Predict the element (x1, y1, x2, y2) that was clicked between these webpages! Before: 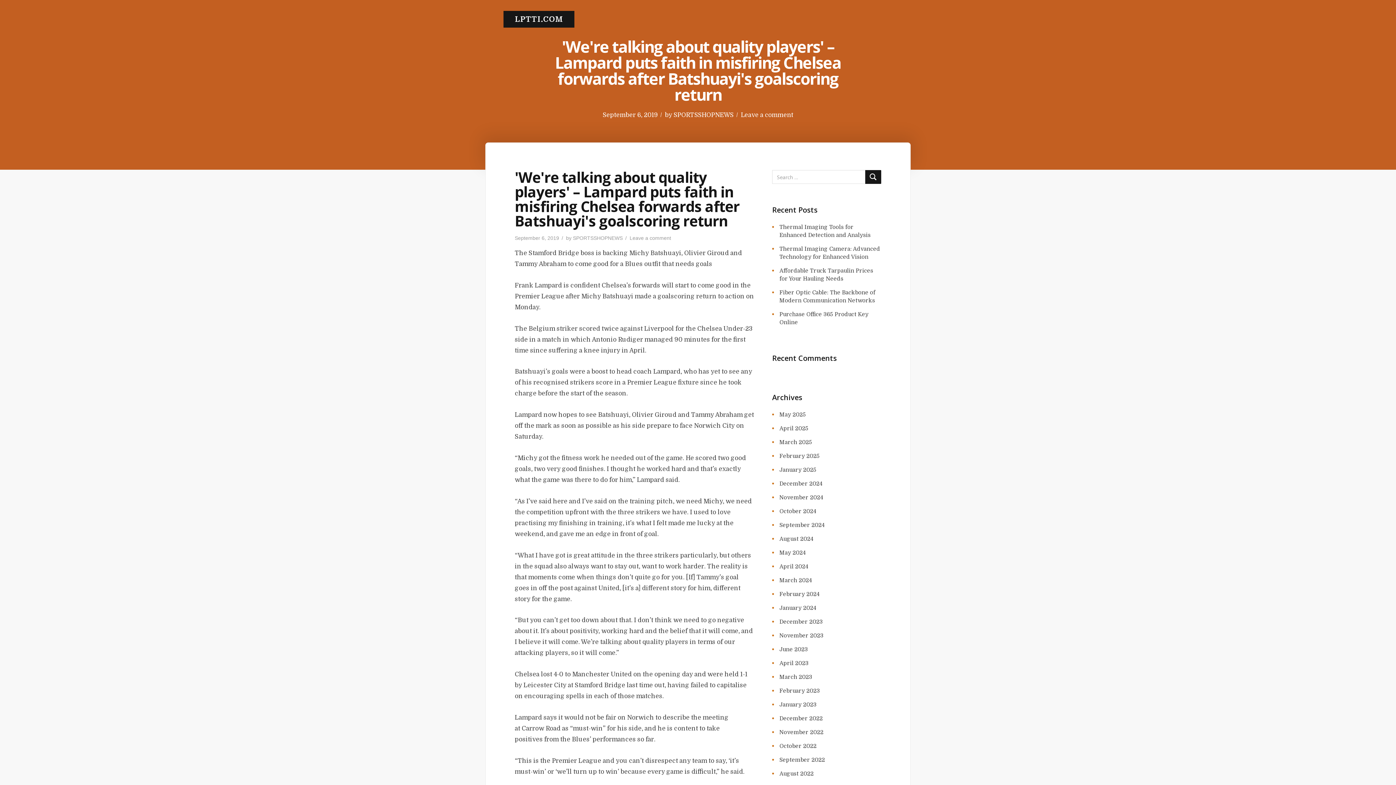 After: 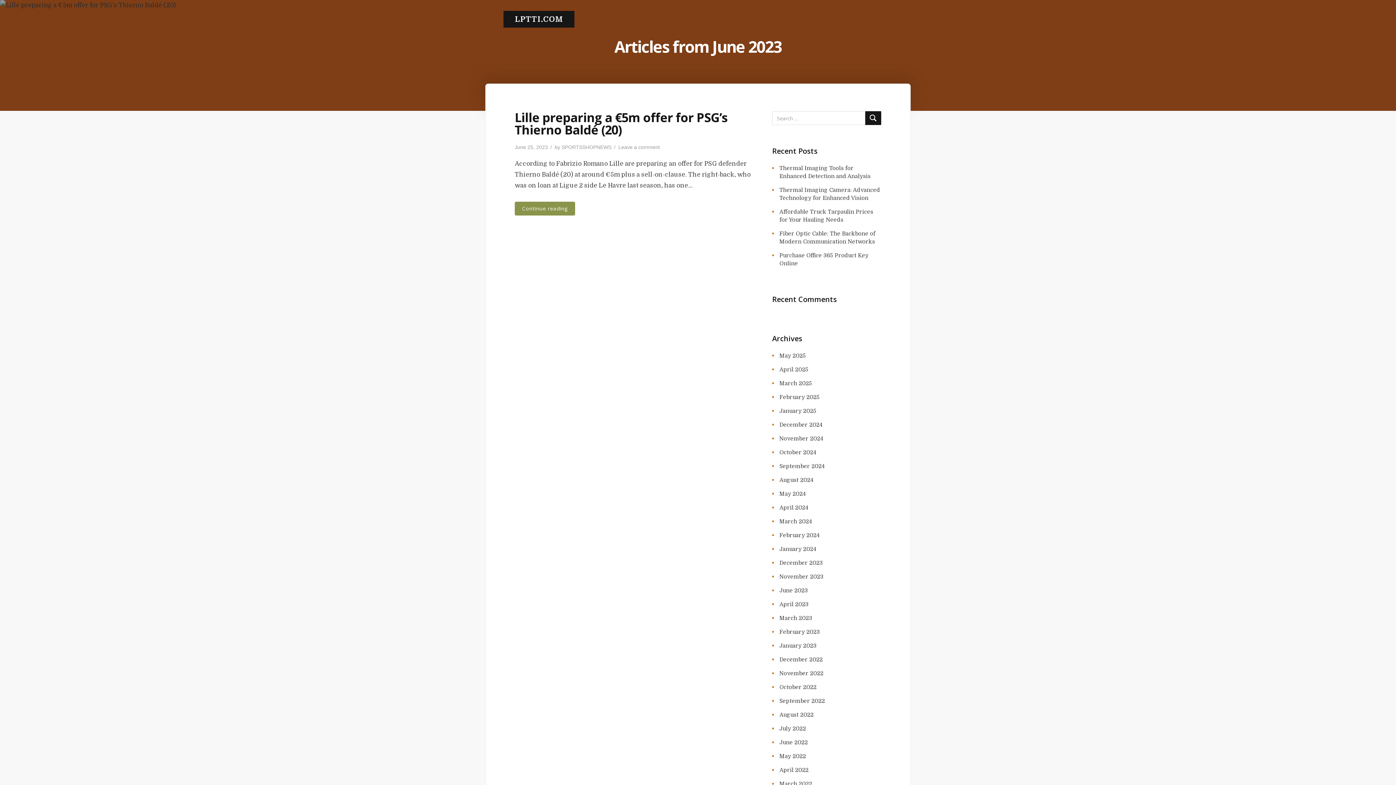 Action: bbox: (779, 646, 808, 653) label: June 2023